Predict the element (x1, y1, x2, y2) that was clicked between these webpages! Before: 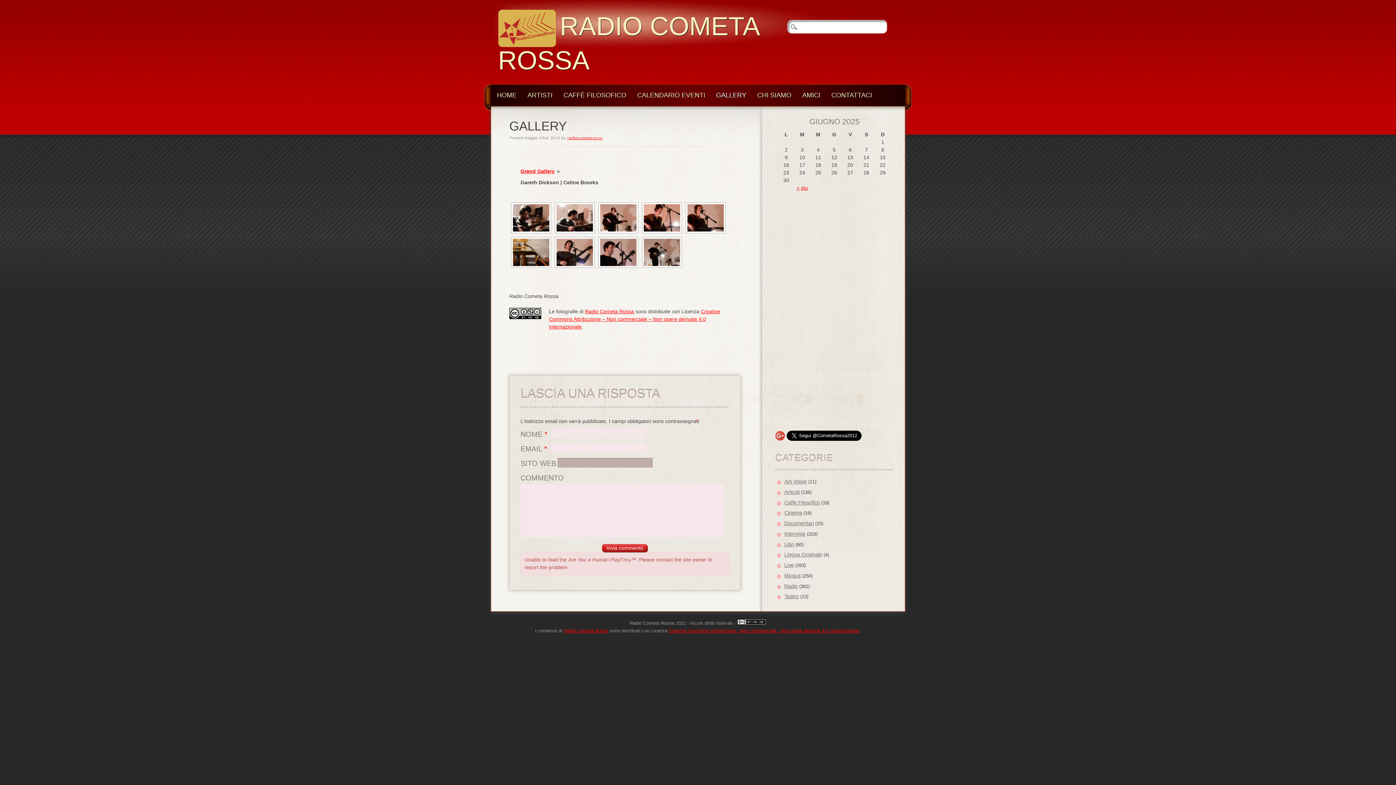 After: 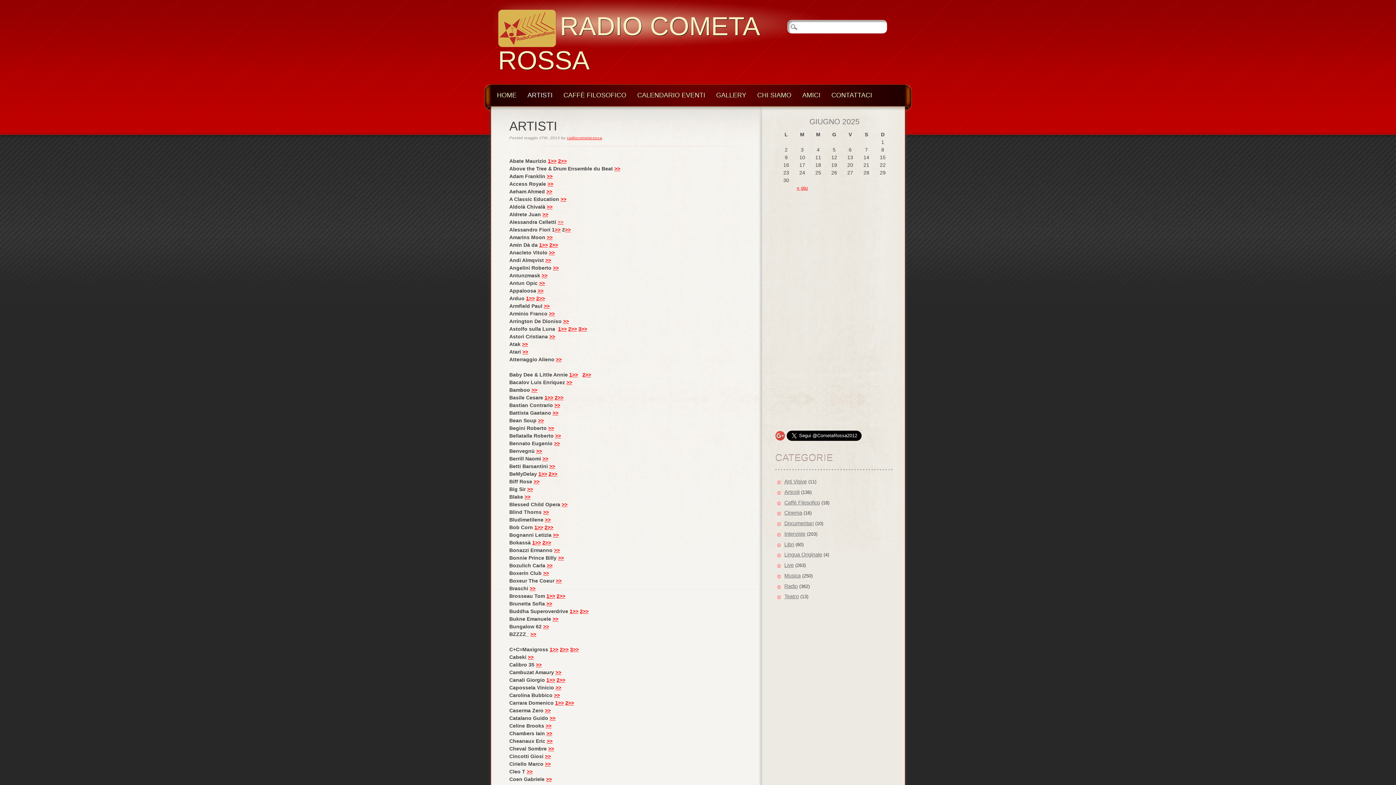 Action: bbox: (522, 84, 558, 106) label: ARTISTI